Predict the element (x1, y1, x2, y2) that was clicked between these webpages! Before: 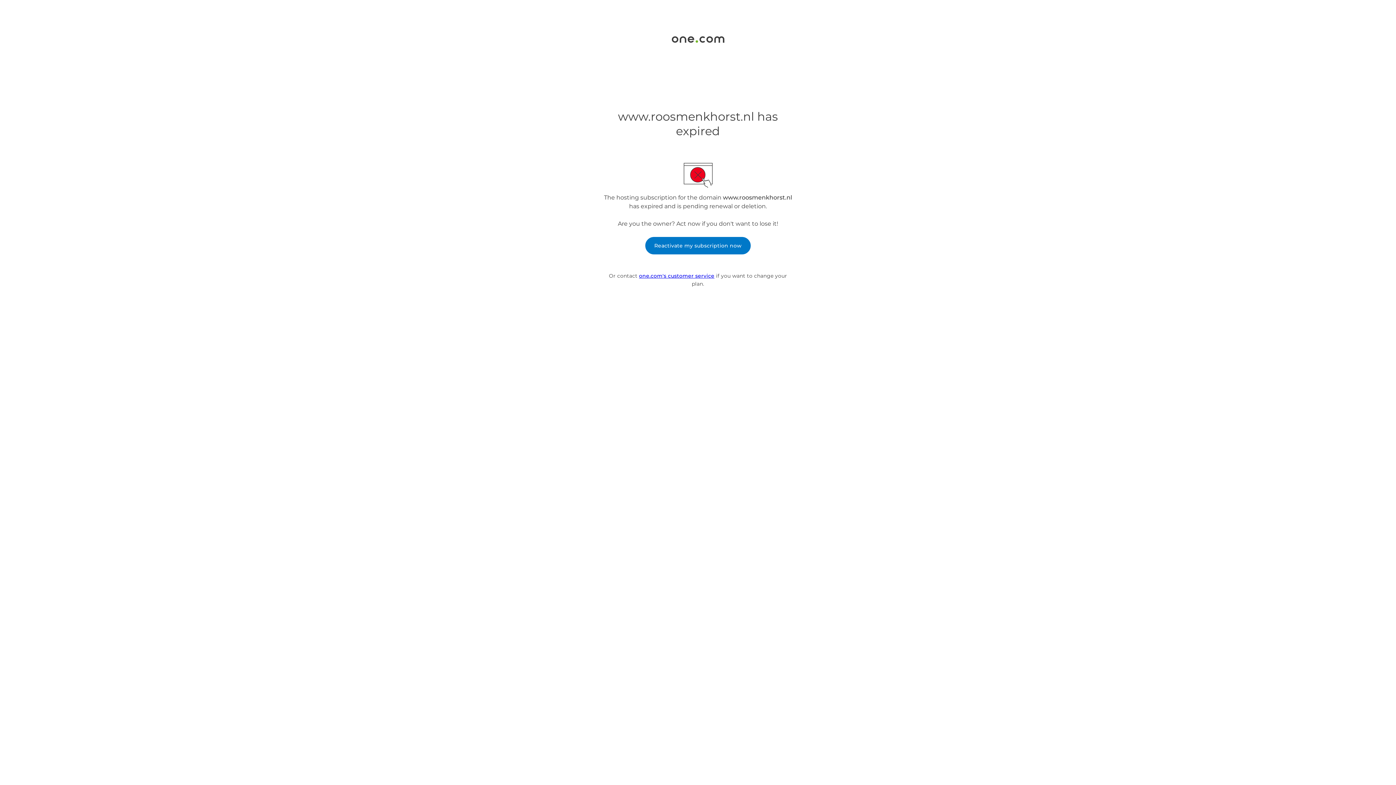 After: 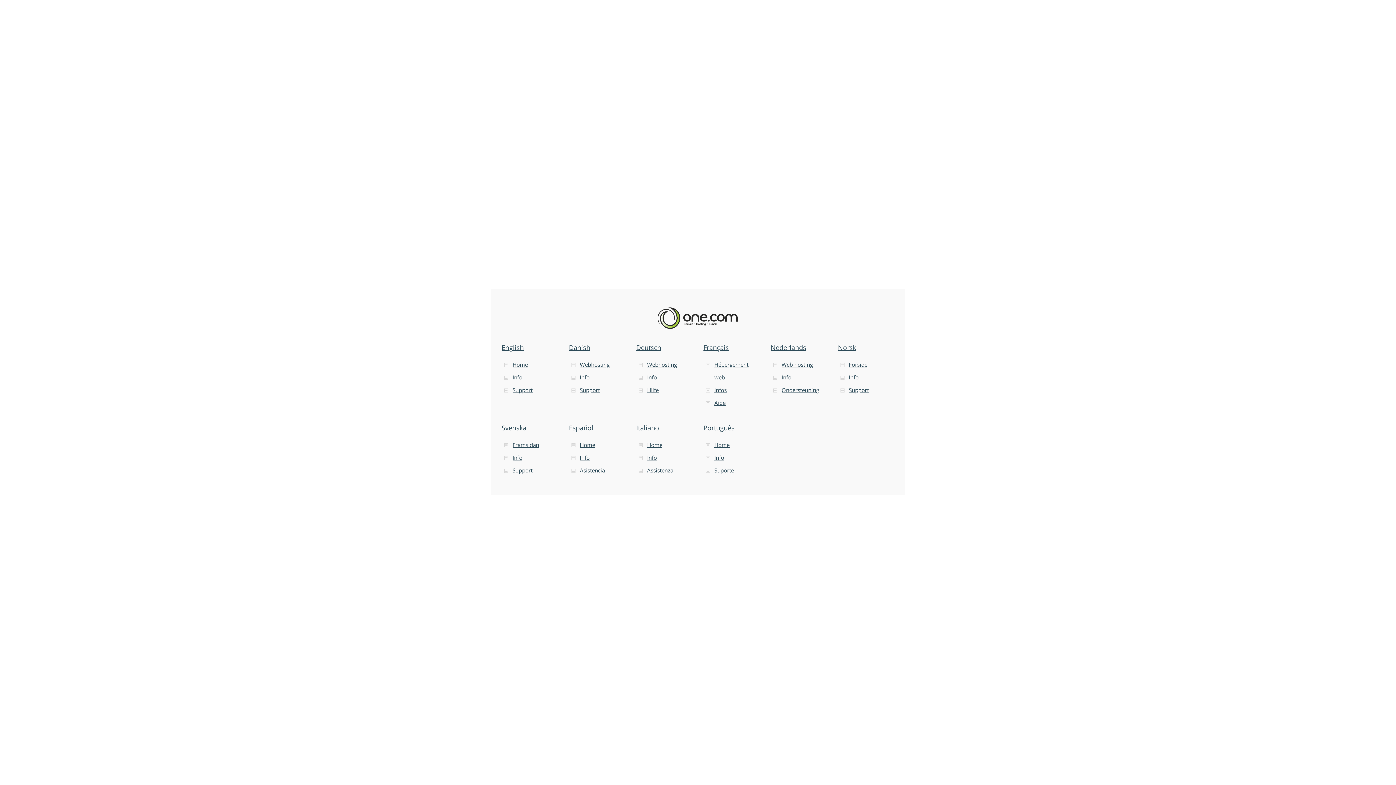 Action: bbox: (671, 37, 724, 44)